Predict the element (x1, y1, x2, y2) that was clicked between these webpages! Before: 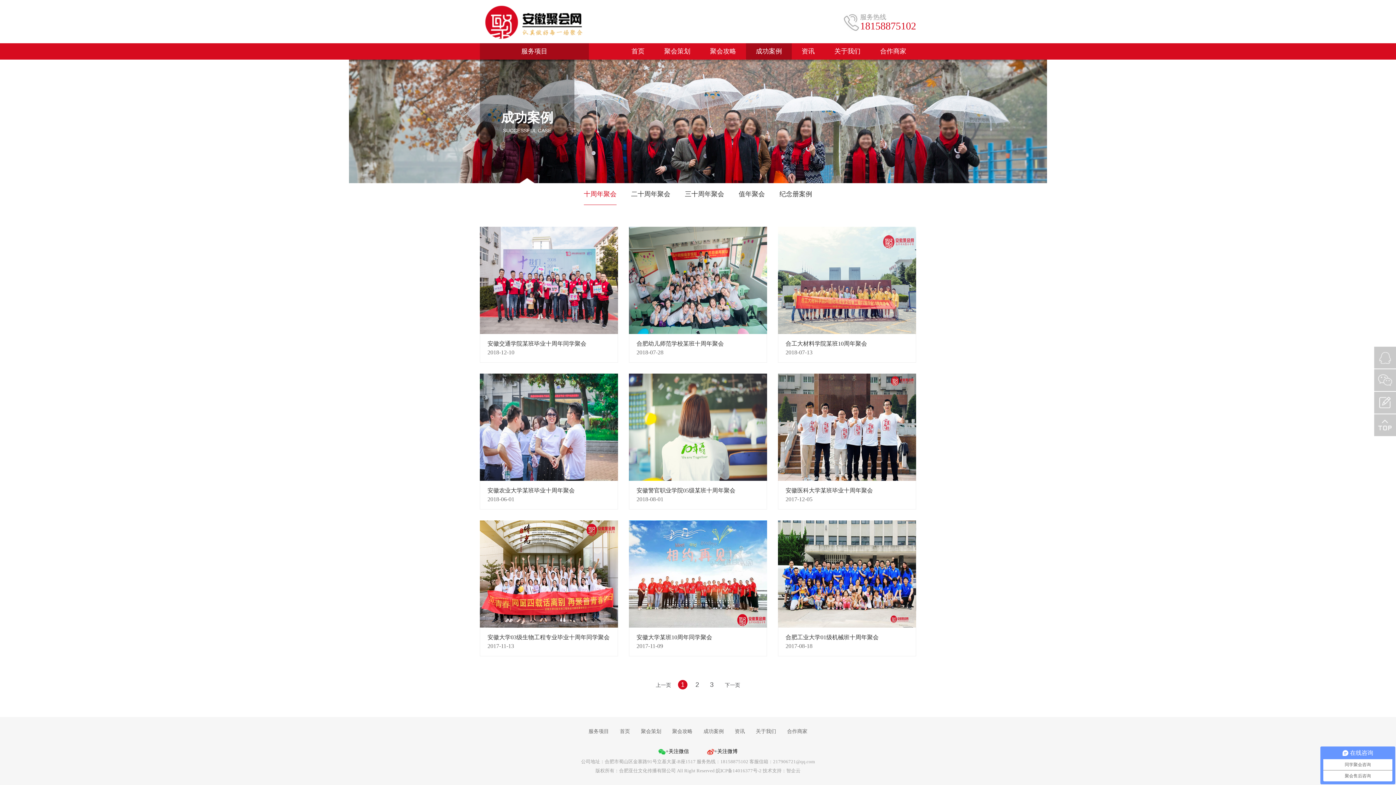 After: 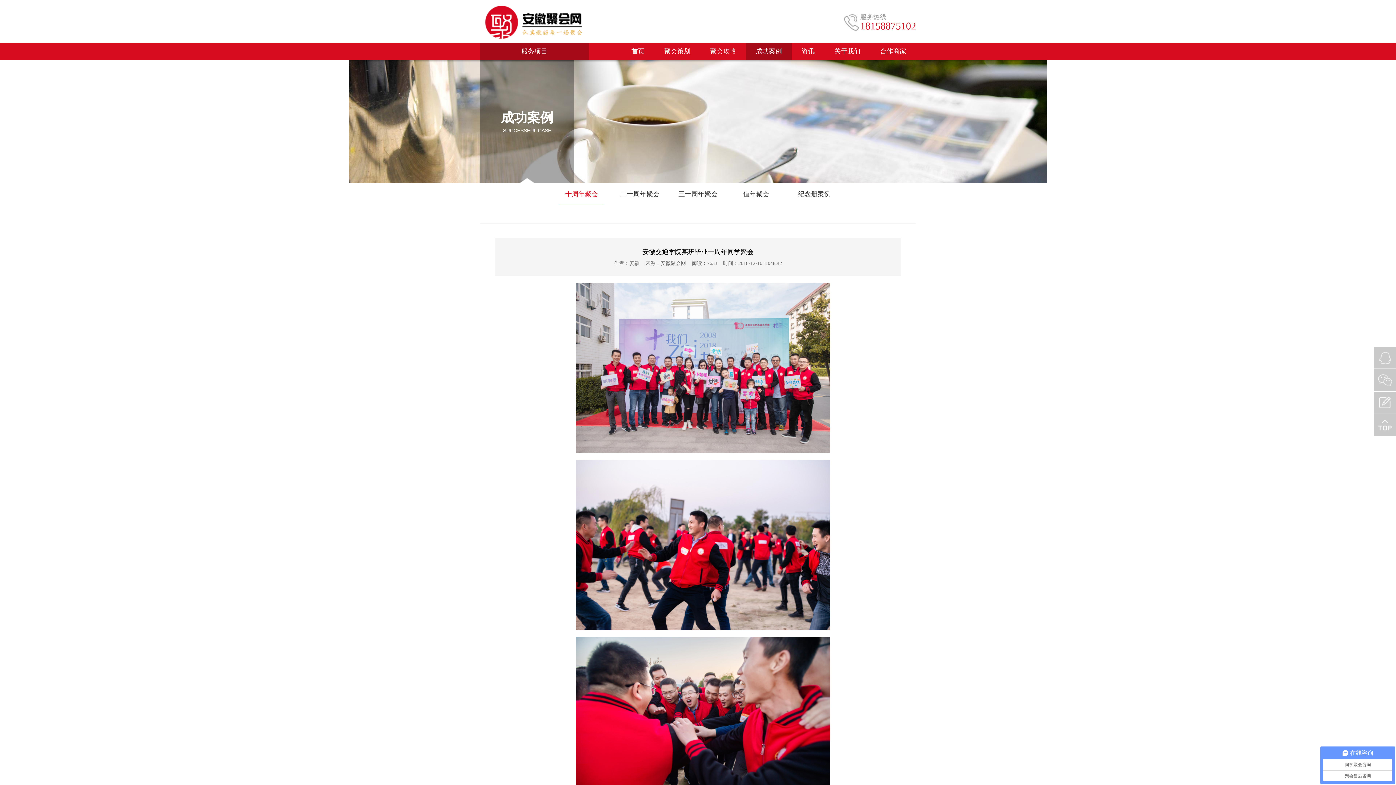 Action: label: 安徽交通学院某班毕业十周年同学聚会
2018-12-10 bbox: (480, 226, 618, 362)